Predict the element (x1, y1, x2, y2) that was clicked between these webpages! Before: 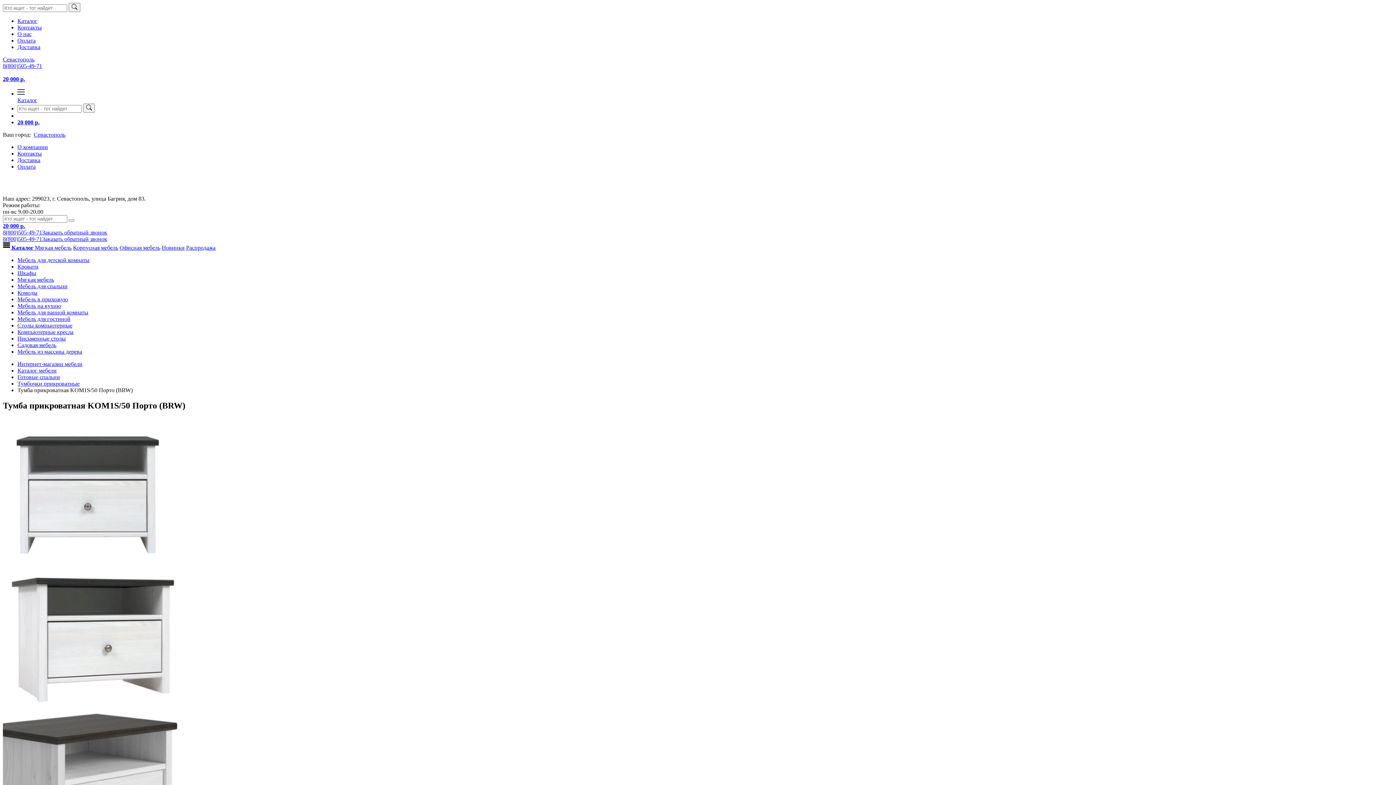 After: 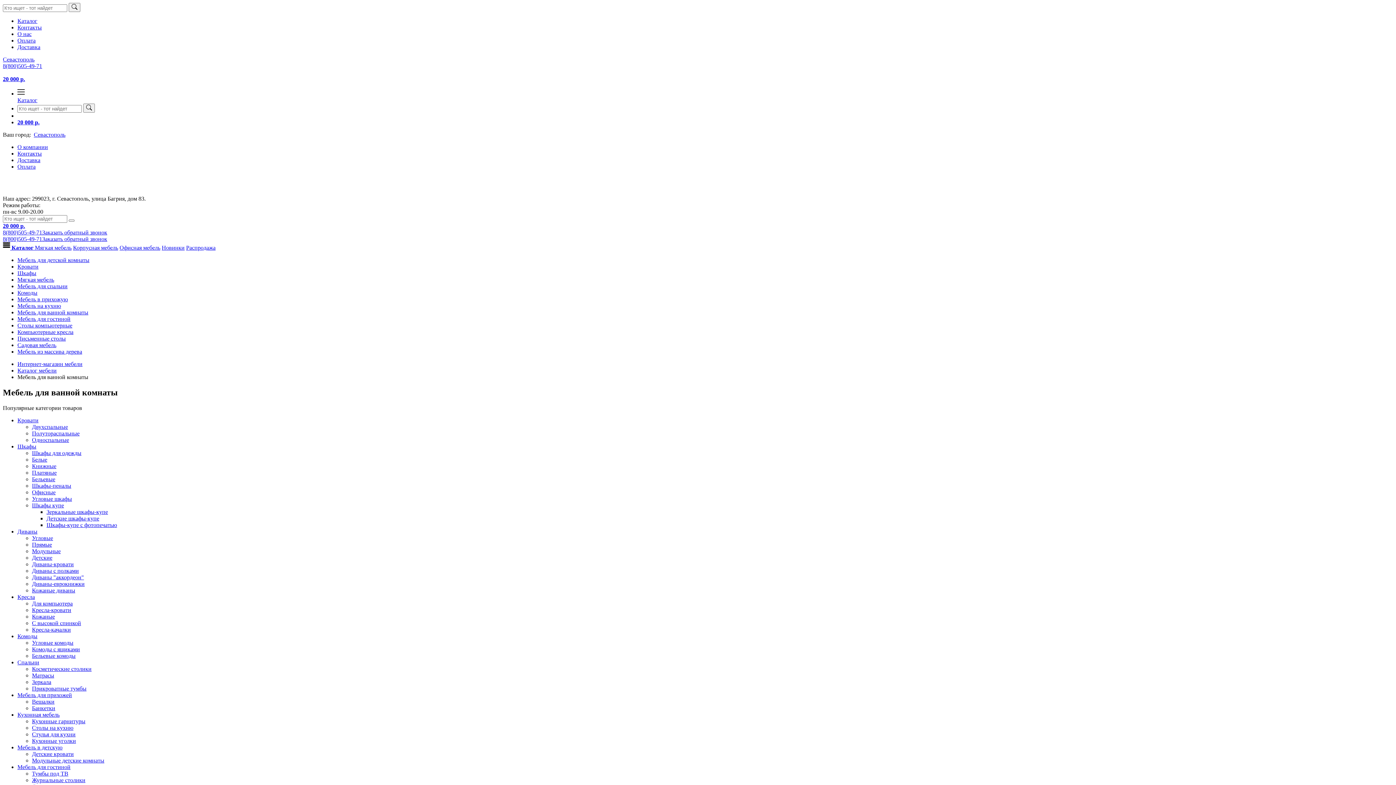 Action: bbox: (17, 309, 88, 315) label: Мебель для ванной комнаты